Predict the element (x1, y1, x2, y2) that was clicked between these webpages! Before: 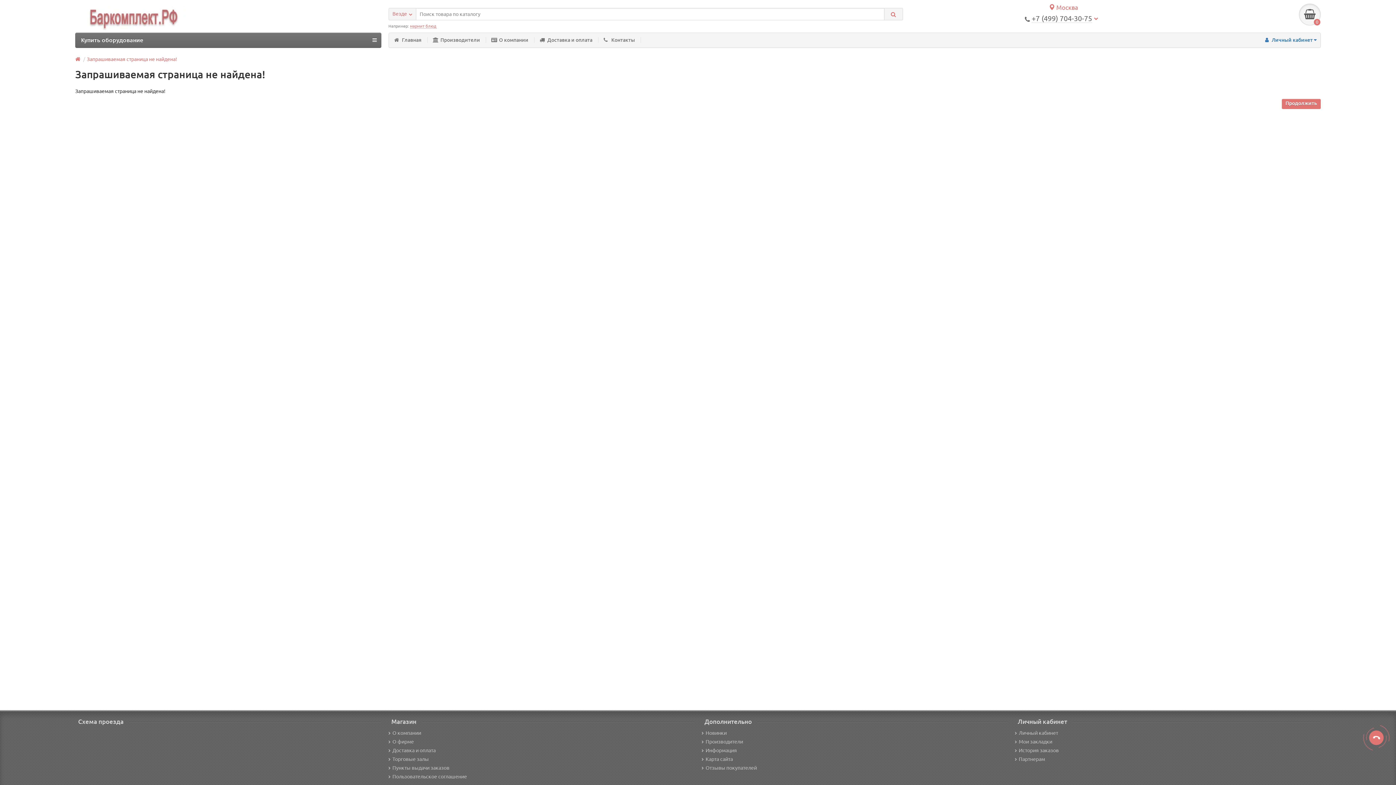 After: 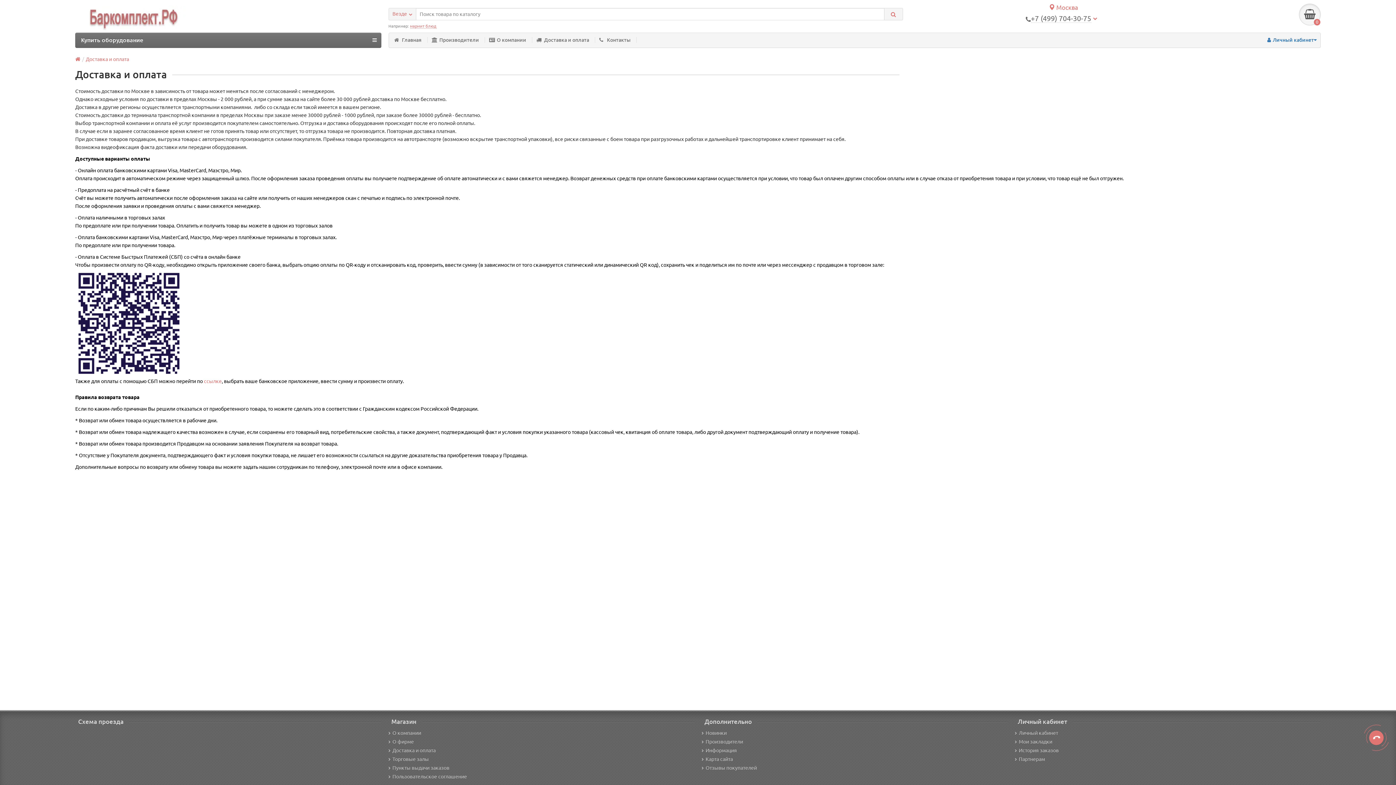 Action: label: Доставка и оплата bbox: (535, 37, 598, 42)